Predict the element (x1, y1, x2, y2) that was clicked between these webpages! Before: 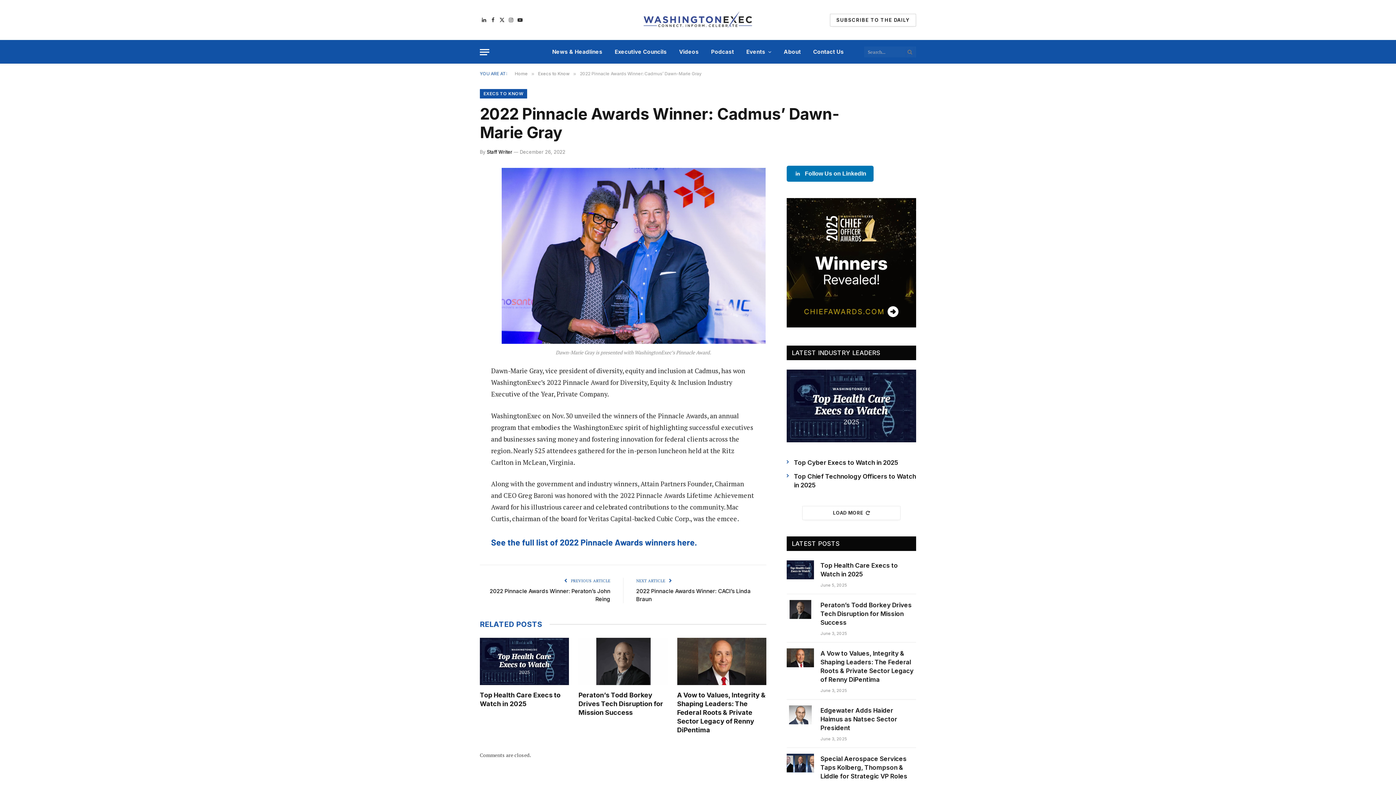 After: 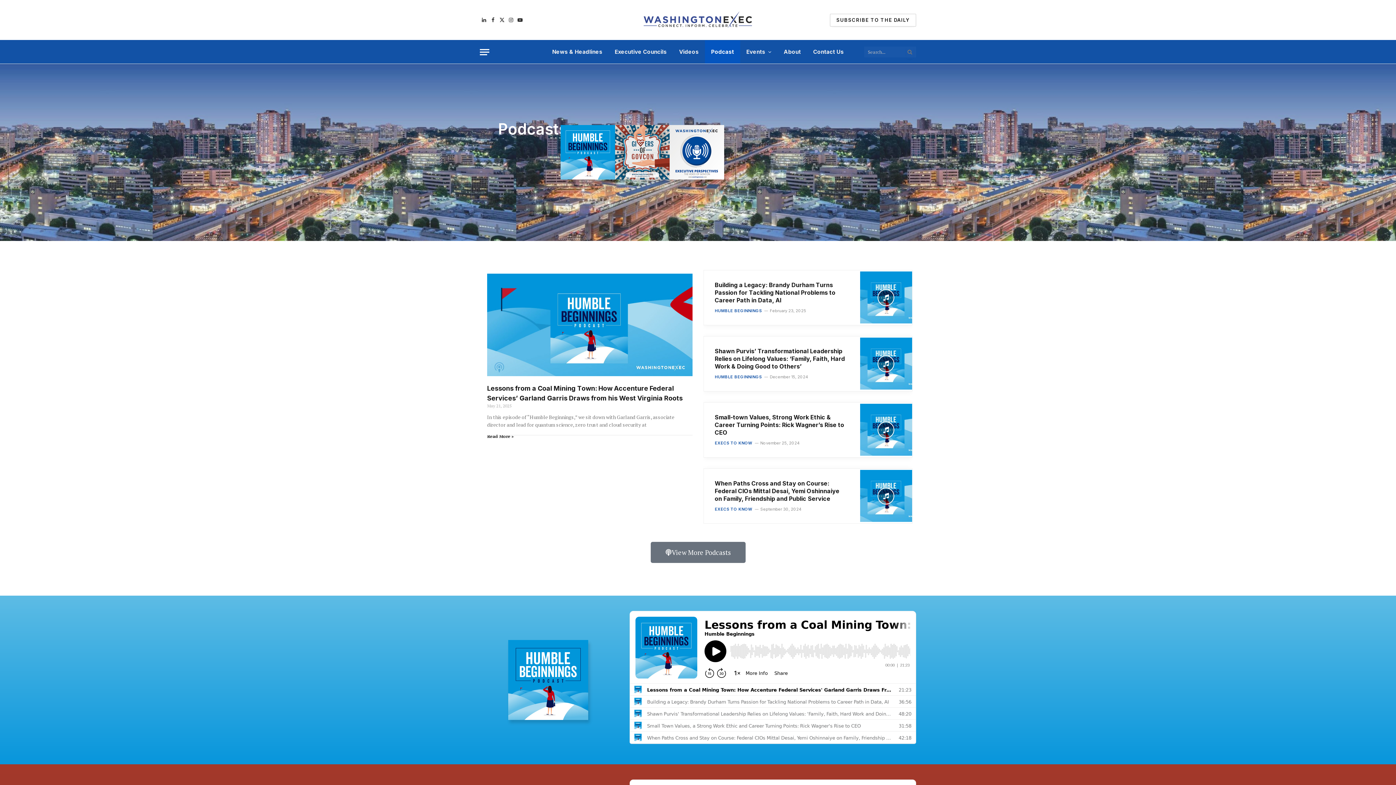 Action: label: Podcast bbox: (705, 40, 740, 63)